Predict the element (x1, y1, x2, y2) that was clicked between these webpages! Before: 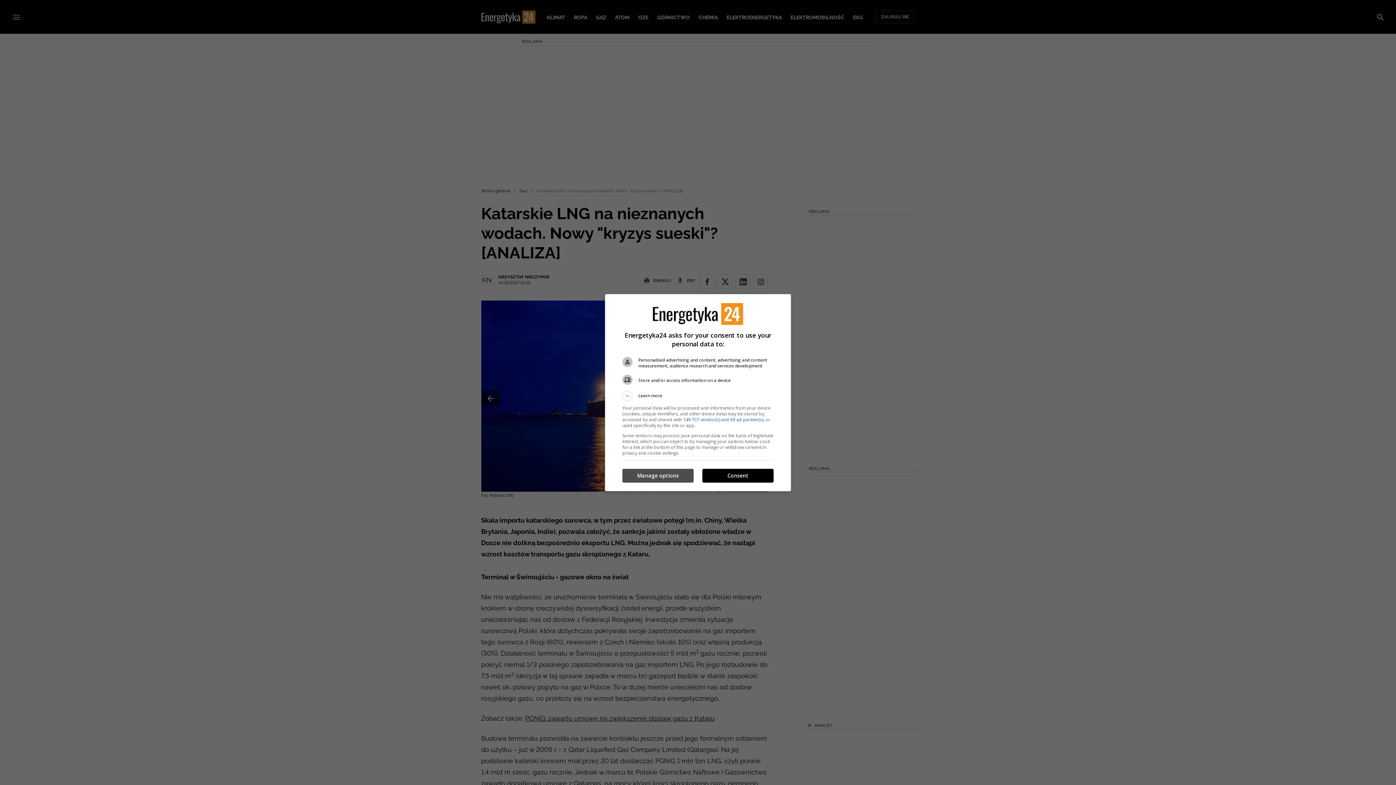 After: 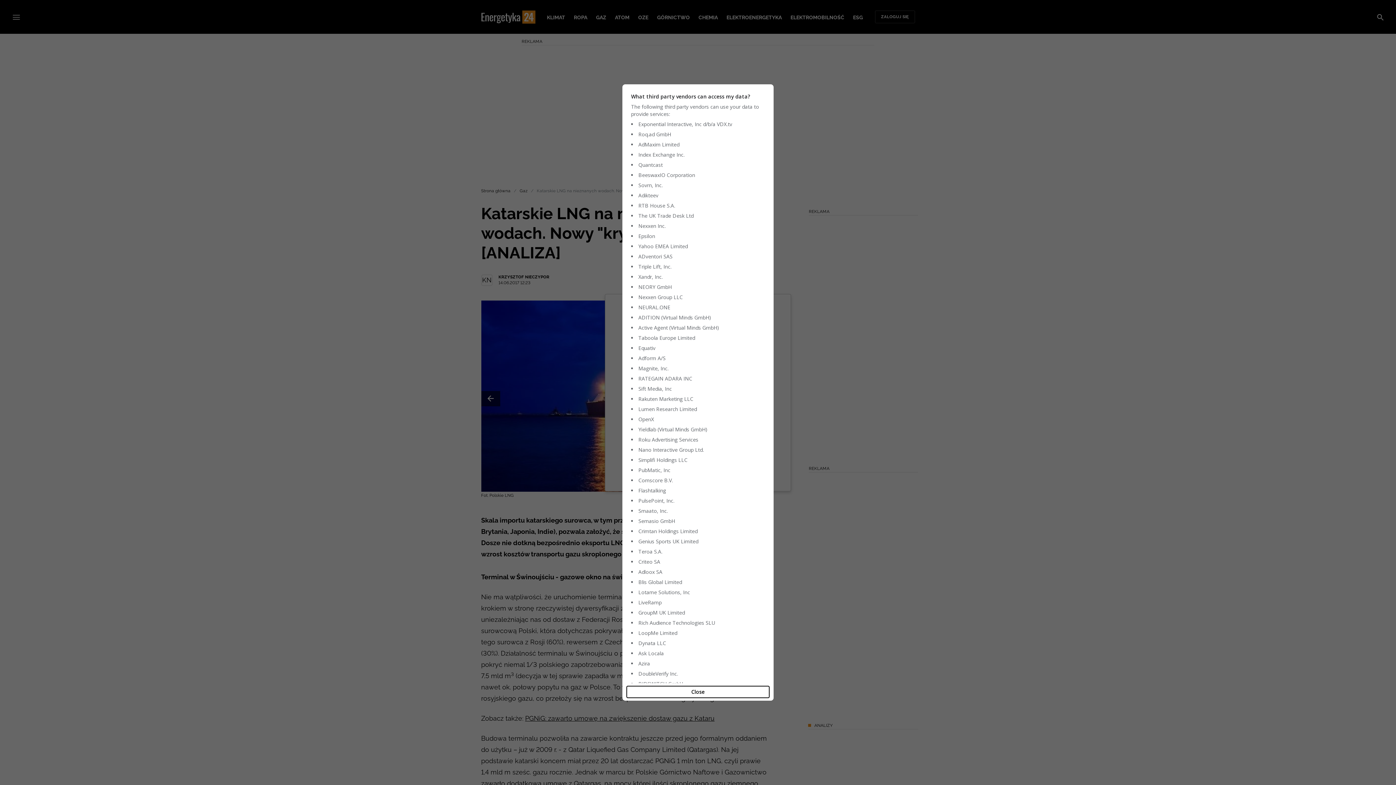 Action: label: 149 TCF vendor(s) and 69 ad partner(s) bbox: (683, 416, 763, 422)